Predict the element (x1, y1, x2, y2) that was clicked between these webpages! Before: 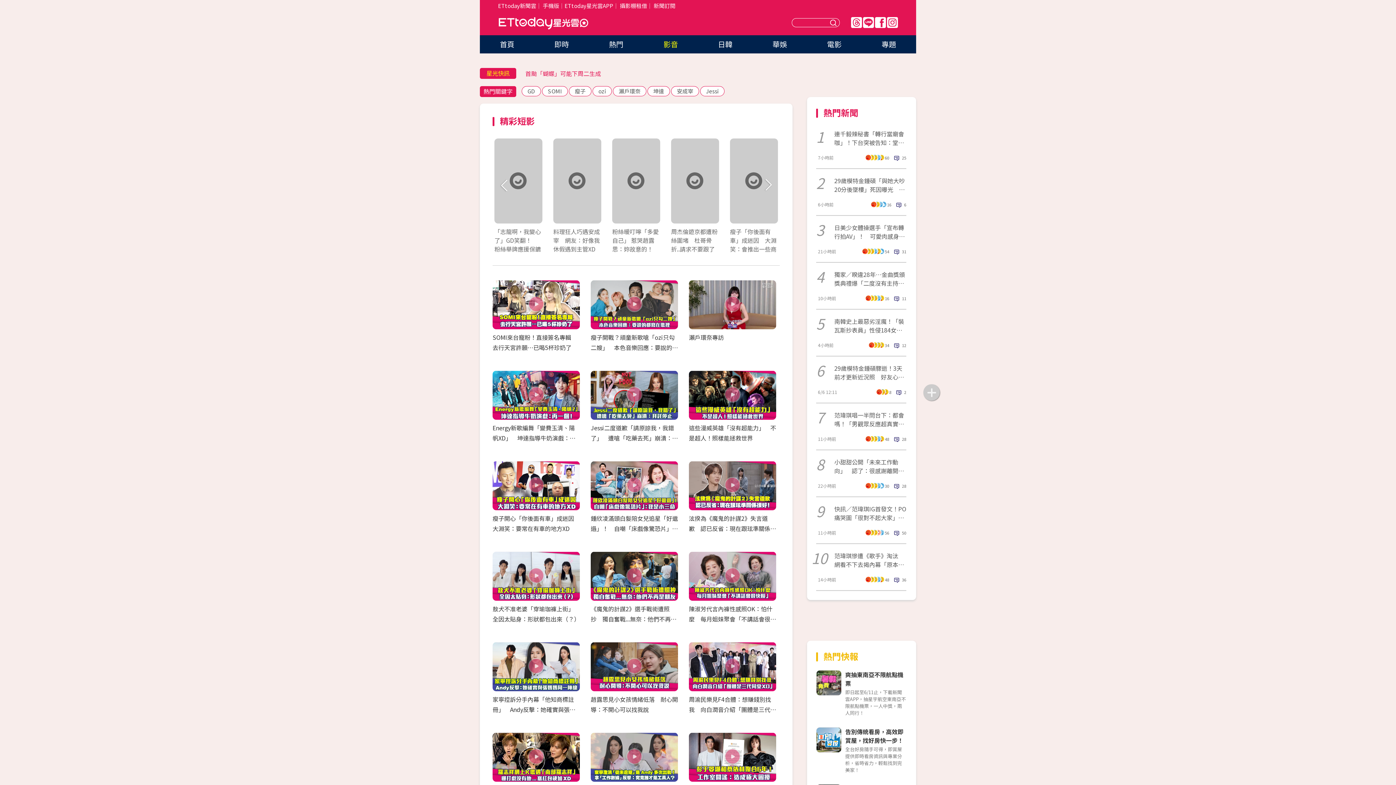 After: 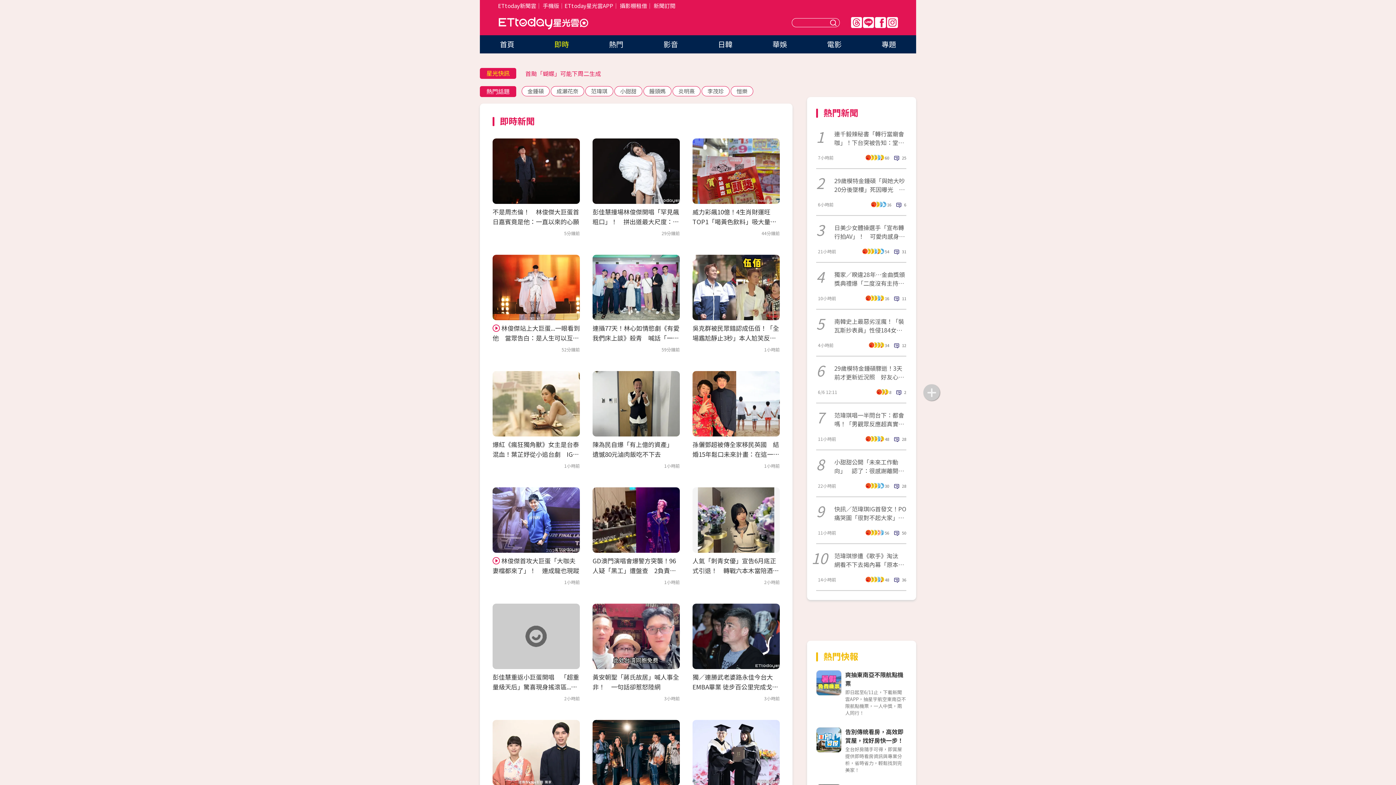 Action: label: 即時 bbox: (554, 38, 569, 49)